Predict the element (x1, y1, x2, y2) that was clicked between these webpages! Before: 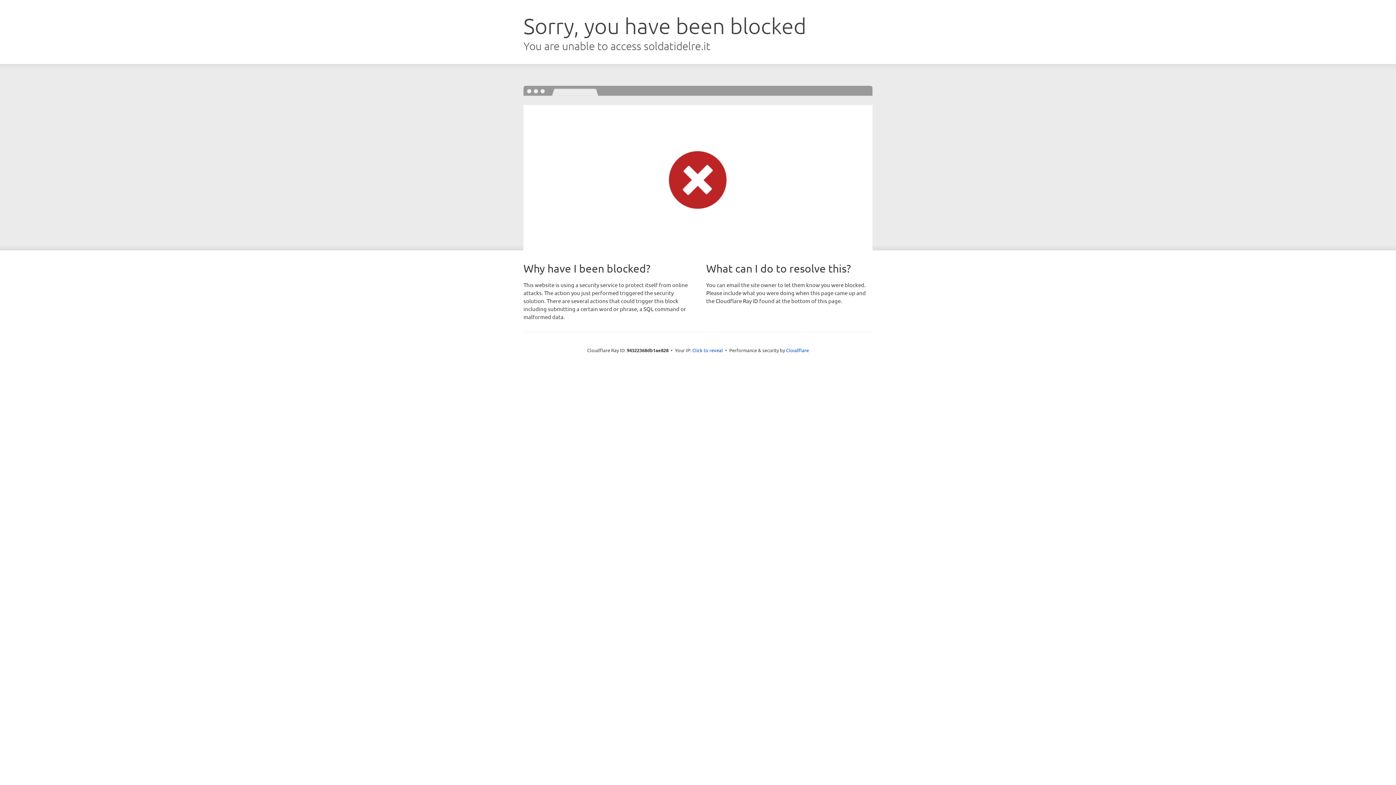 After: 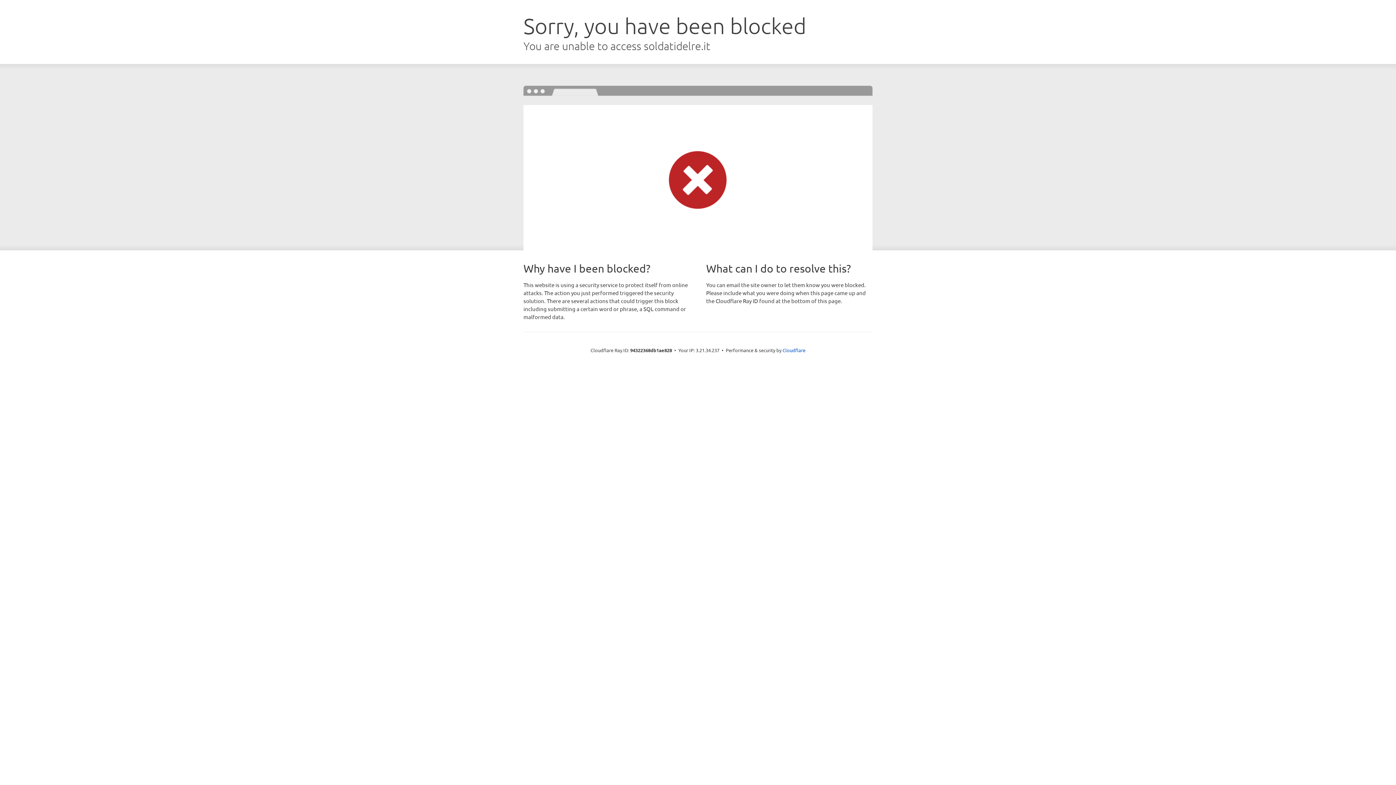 Action: label: Click to reveal bbox: (692, 346, 723, 353)